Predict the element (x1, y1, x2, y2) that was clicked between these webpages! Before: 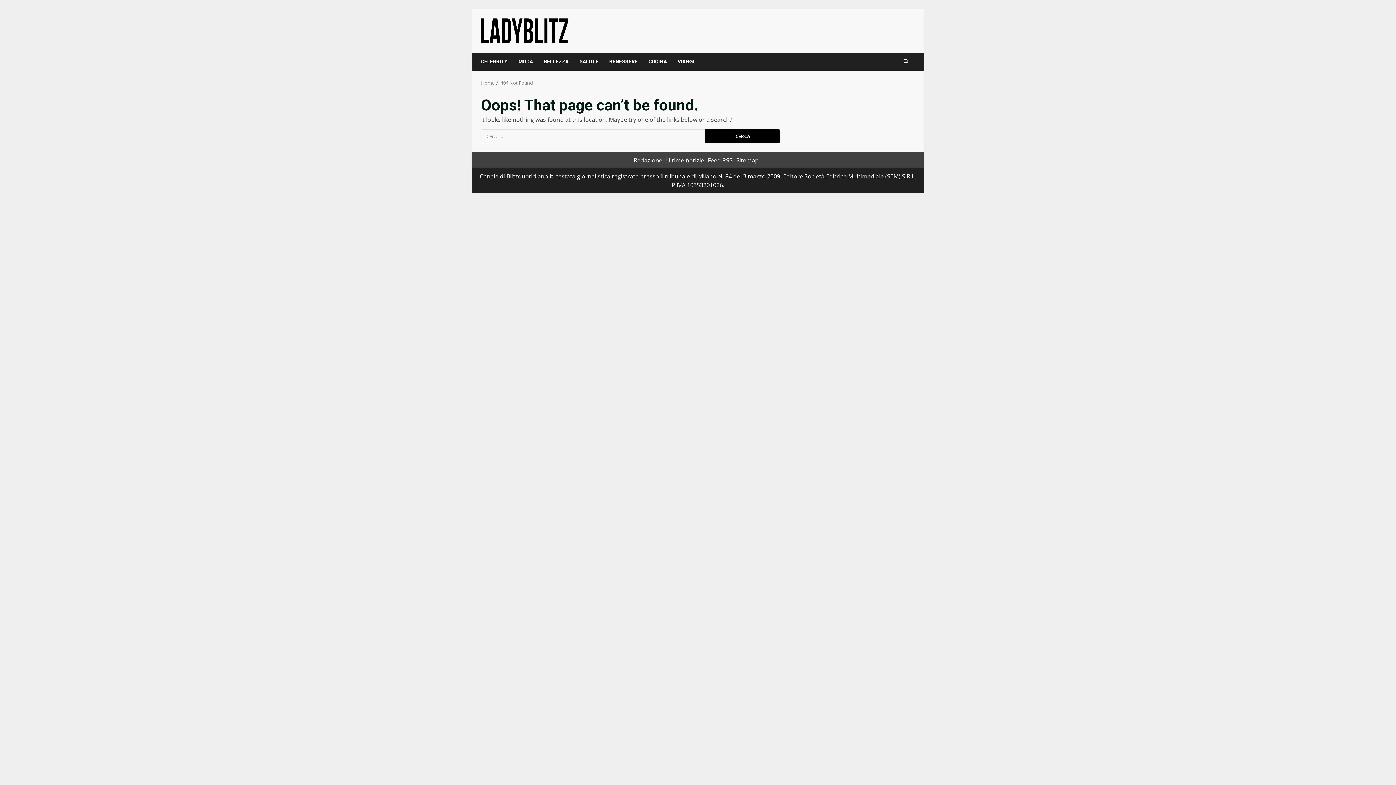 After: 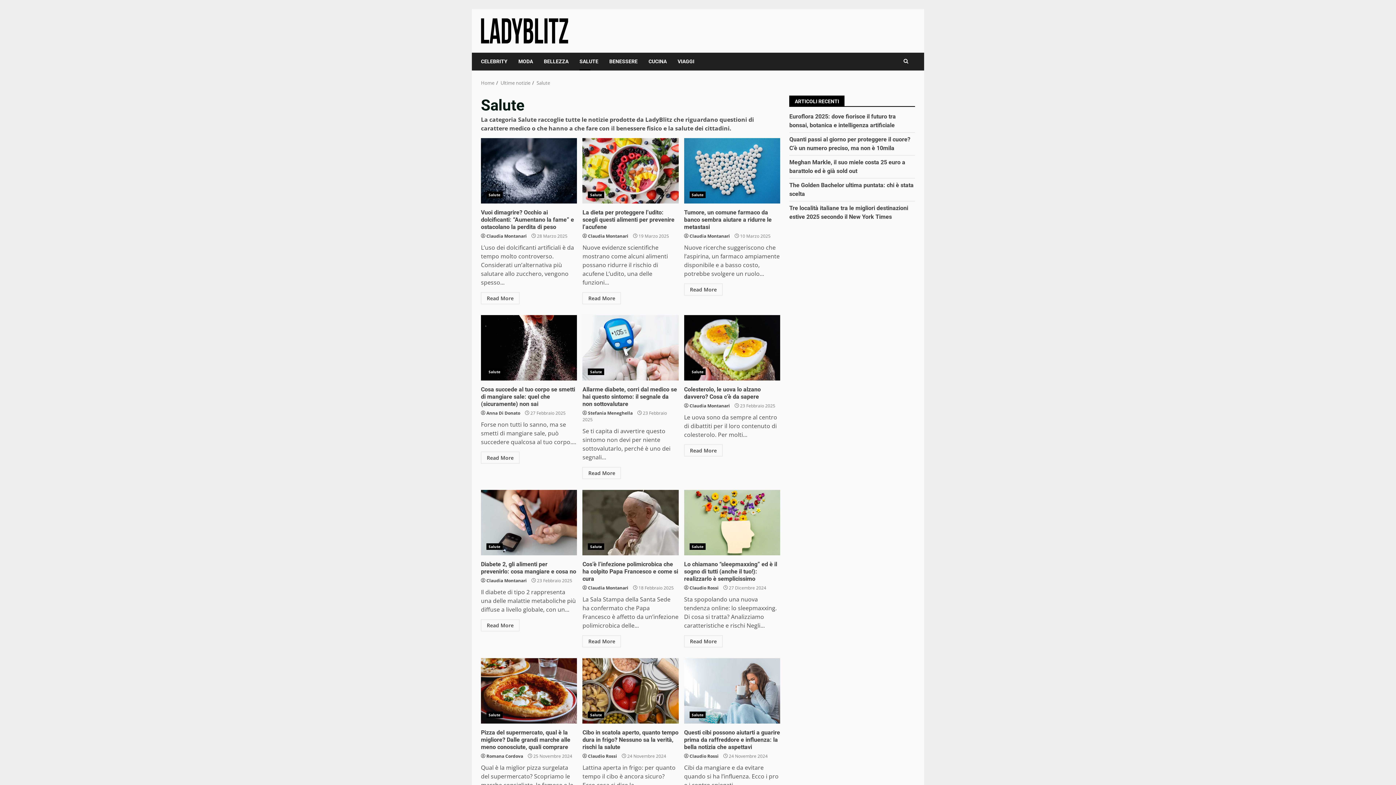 Action: label: SALUTE bbox: (574, 52, 604, 70)